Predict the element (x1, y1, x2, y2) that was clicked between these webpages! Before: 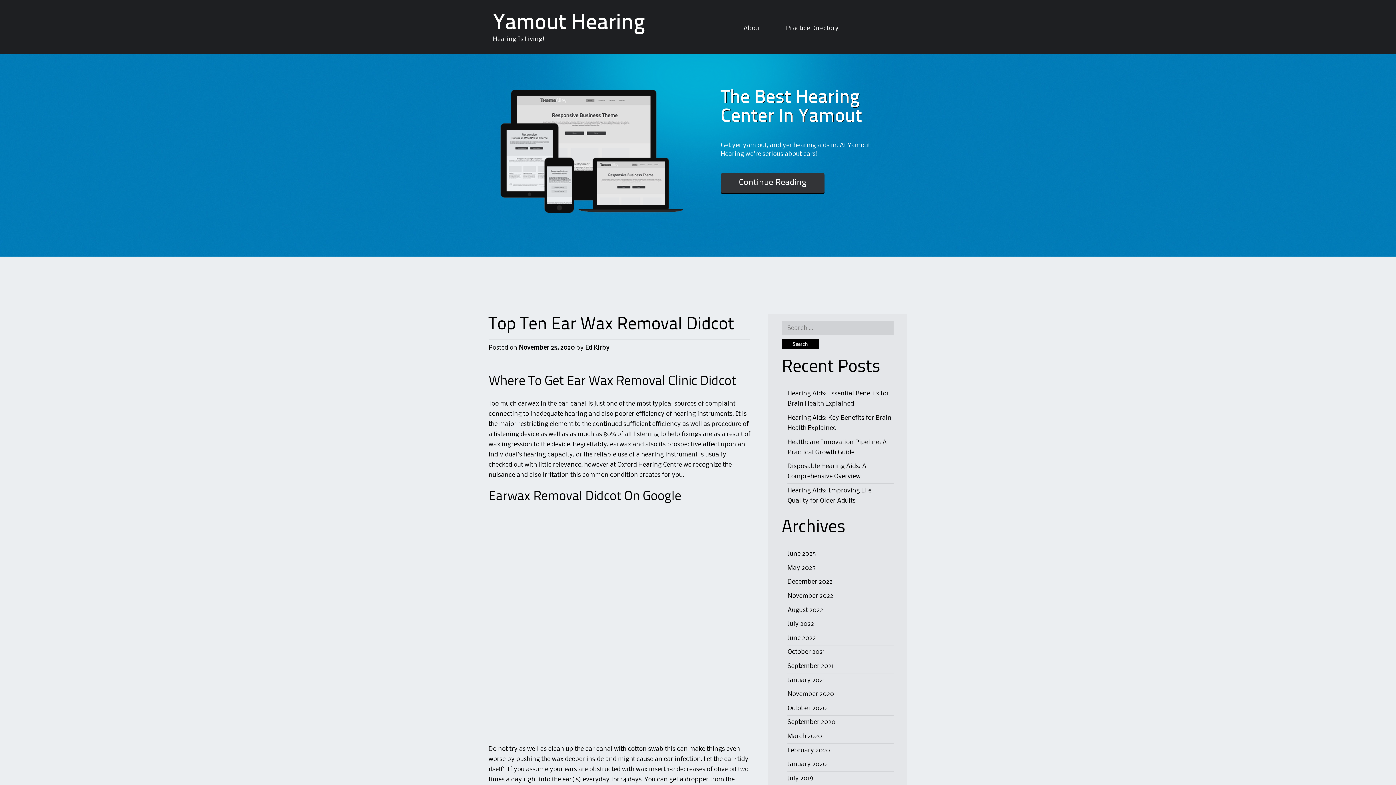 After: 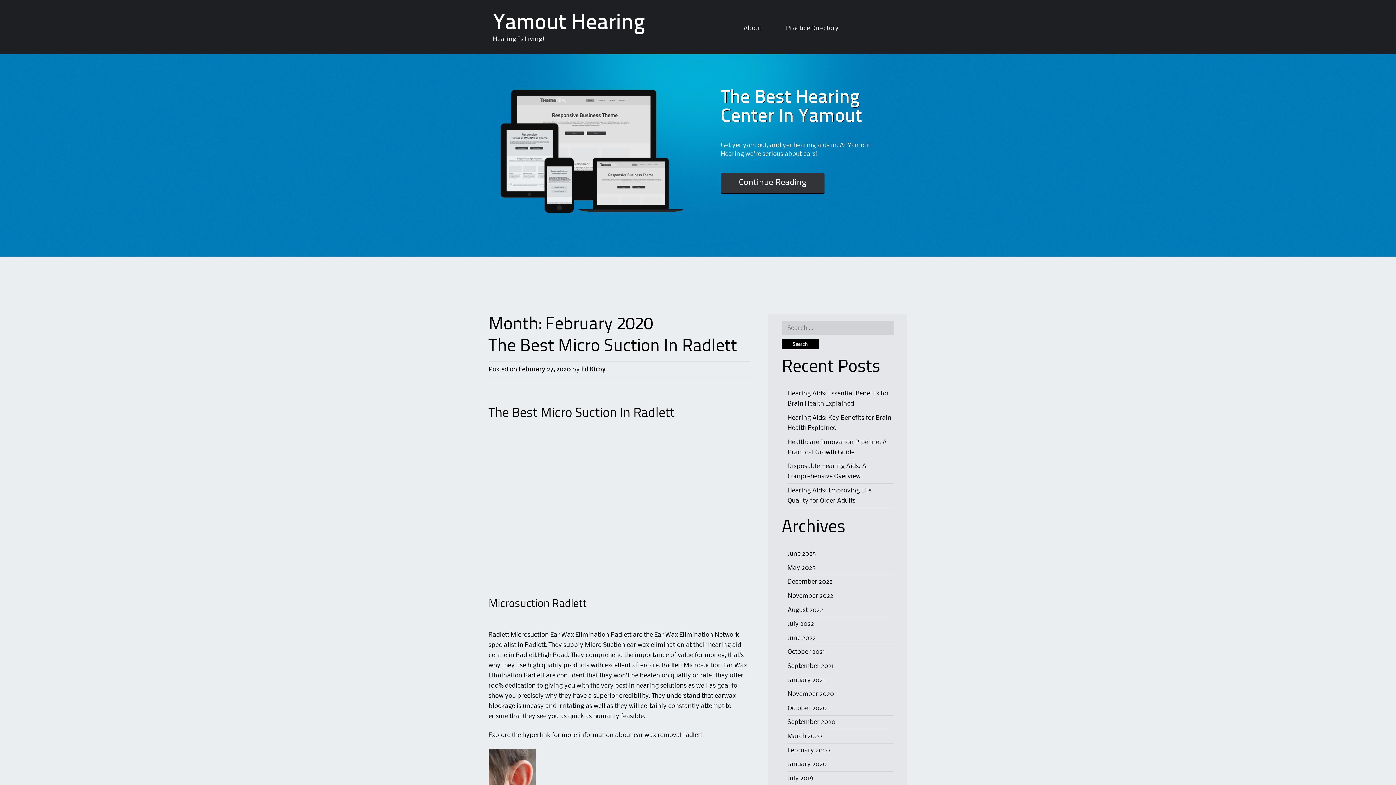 Action: bbox: (787, 747, 830, 753) label: February 2020